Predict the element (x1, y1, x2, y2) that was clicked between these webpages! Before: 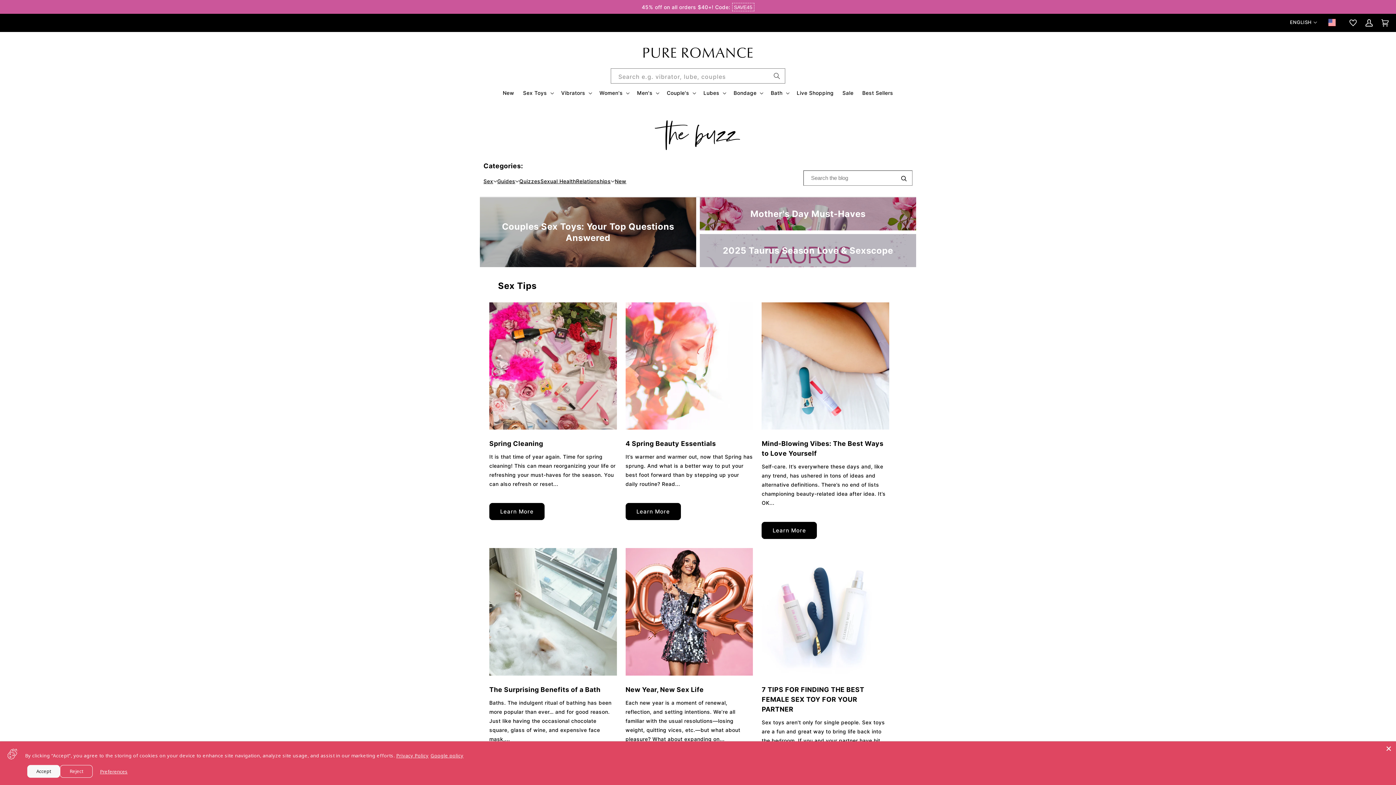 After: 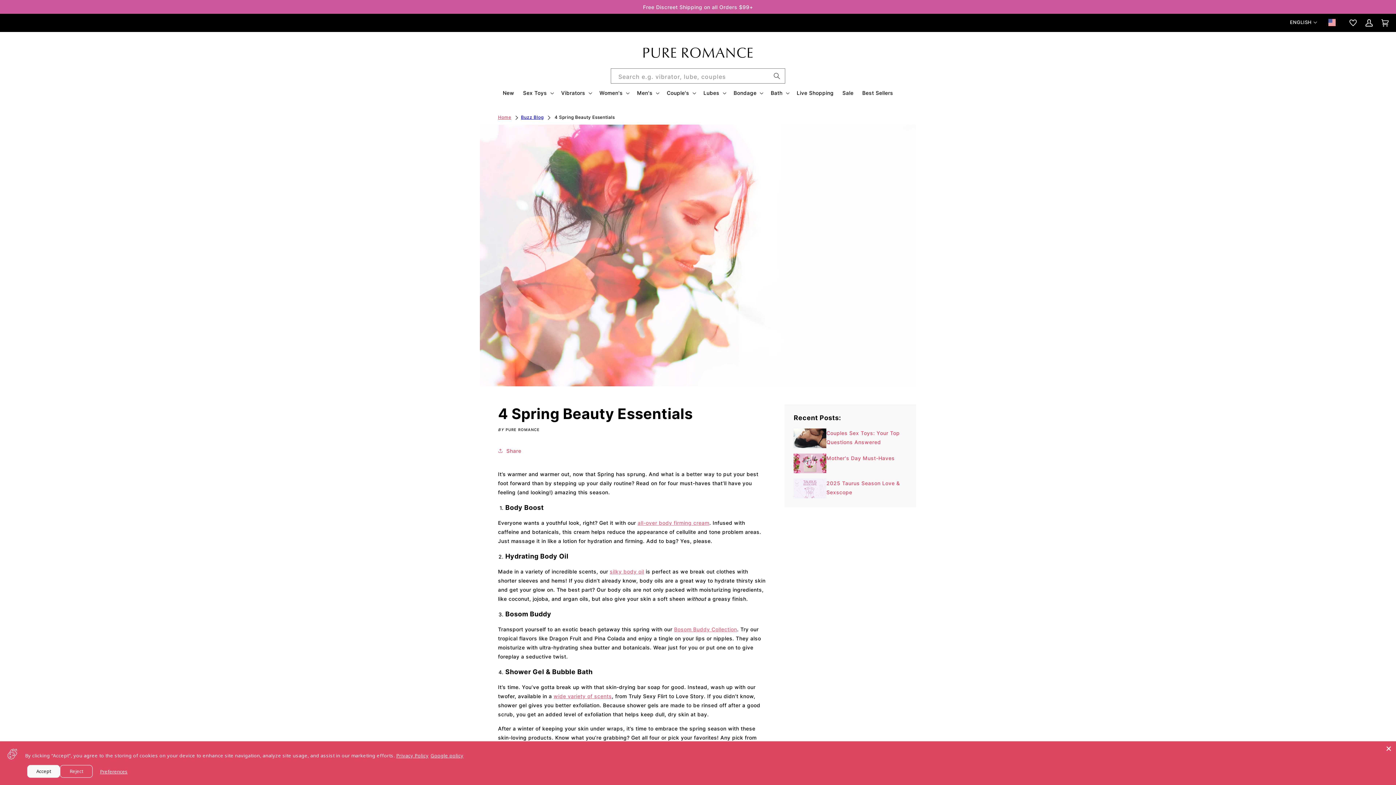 Action: bbox: (625, 503, 680, 520) label: Learn More